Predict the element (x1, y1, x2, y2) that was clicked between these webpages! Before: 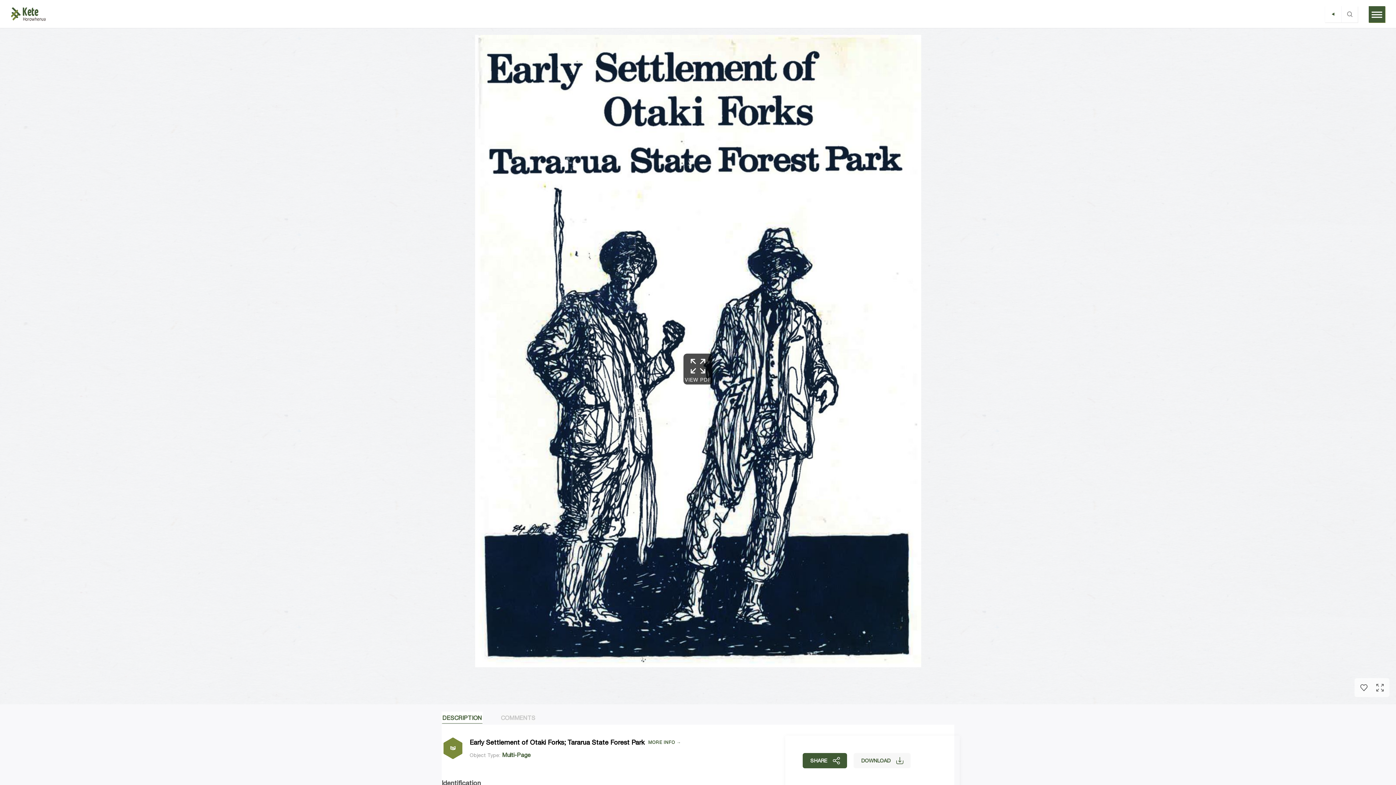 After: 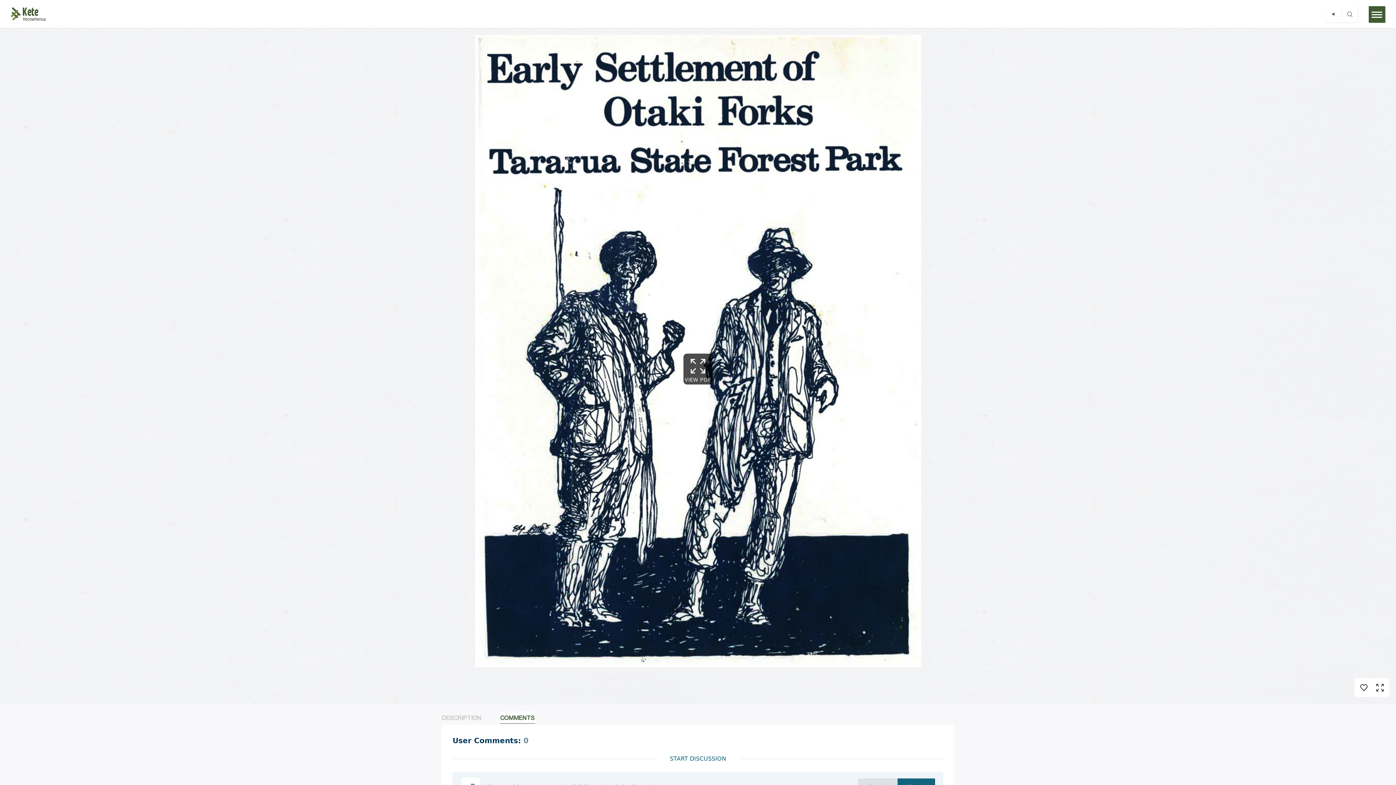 Action: bbox: (501, 712, 535, 723) label: COMMENTS